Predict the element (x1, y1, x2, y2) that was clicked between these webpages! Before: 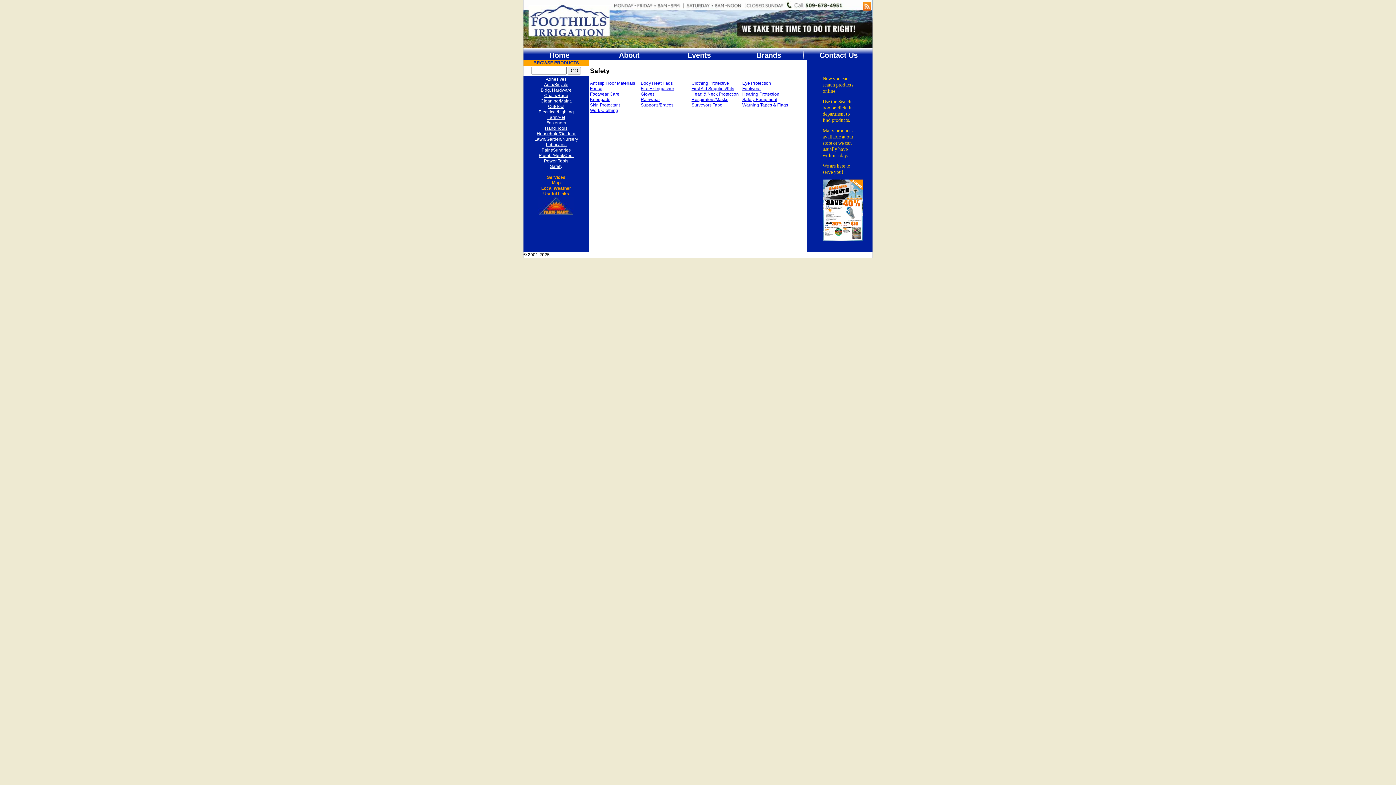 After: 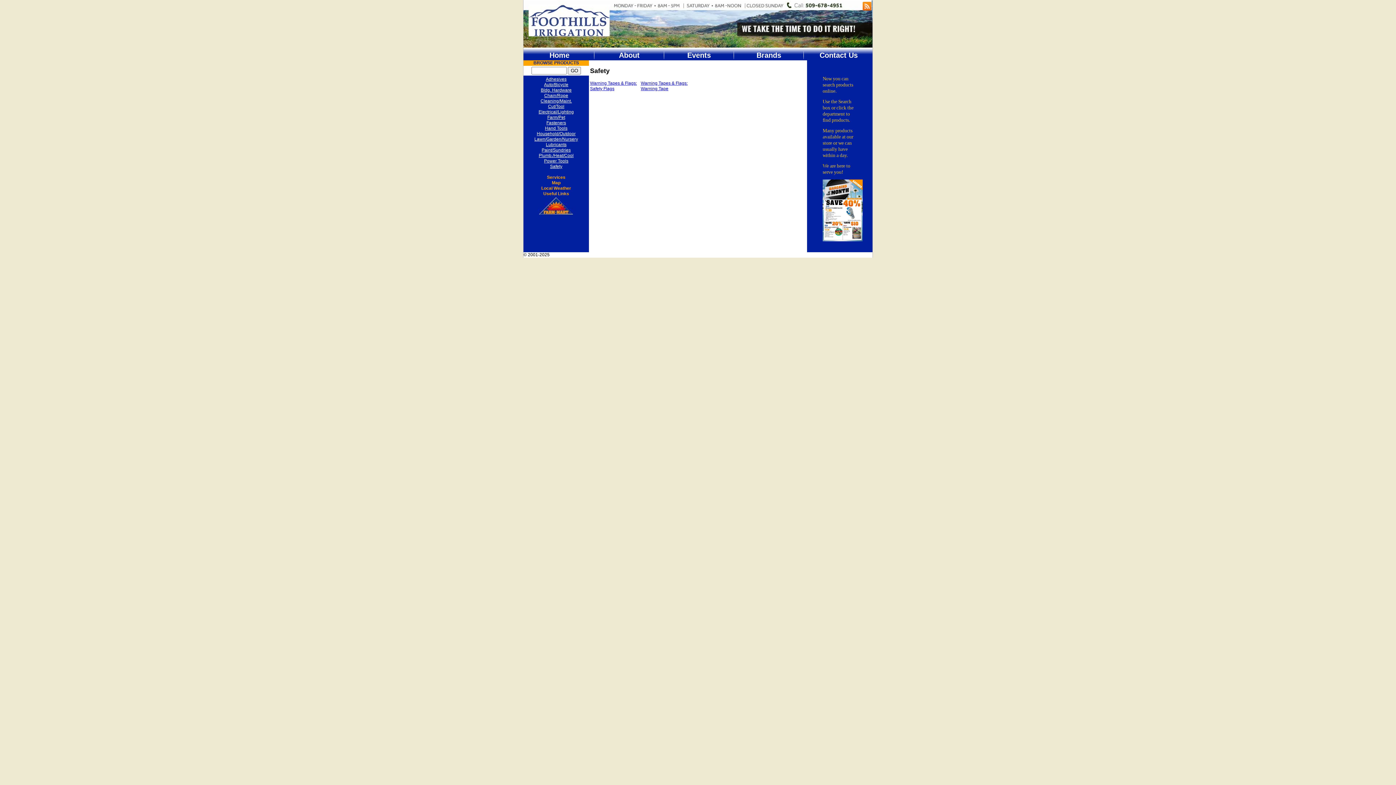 Action: label: Warning Tapes & Flags bbox: (742, 102, 788, 107)